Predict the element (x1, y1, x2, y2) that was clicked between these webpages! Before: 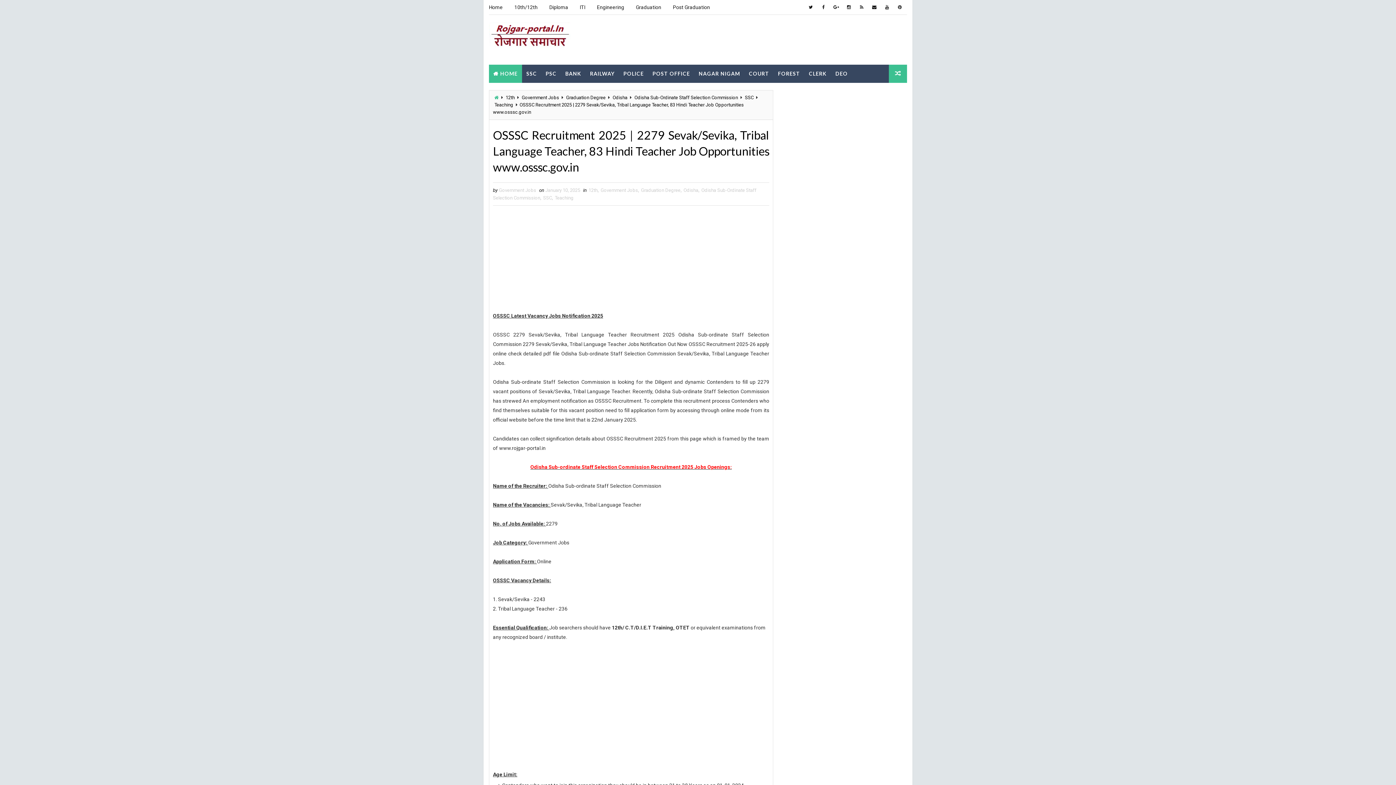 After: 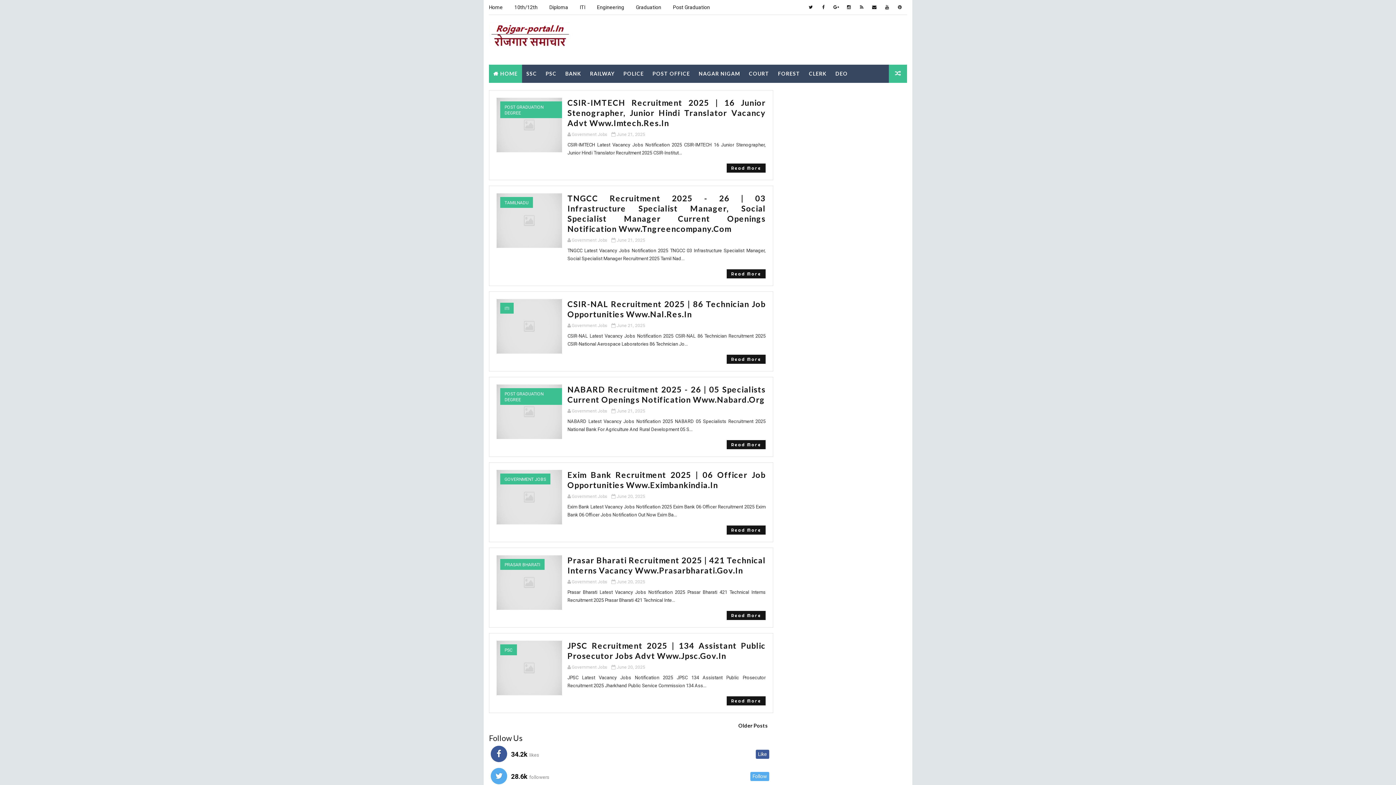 Action: bbox: (489, 64, 522, 82) label: HOME